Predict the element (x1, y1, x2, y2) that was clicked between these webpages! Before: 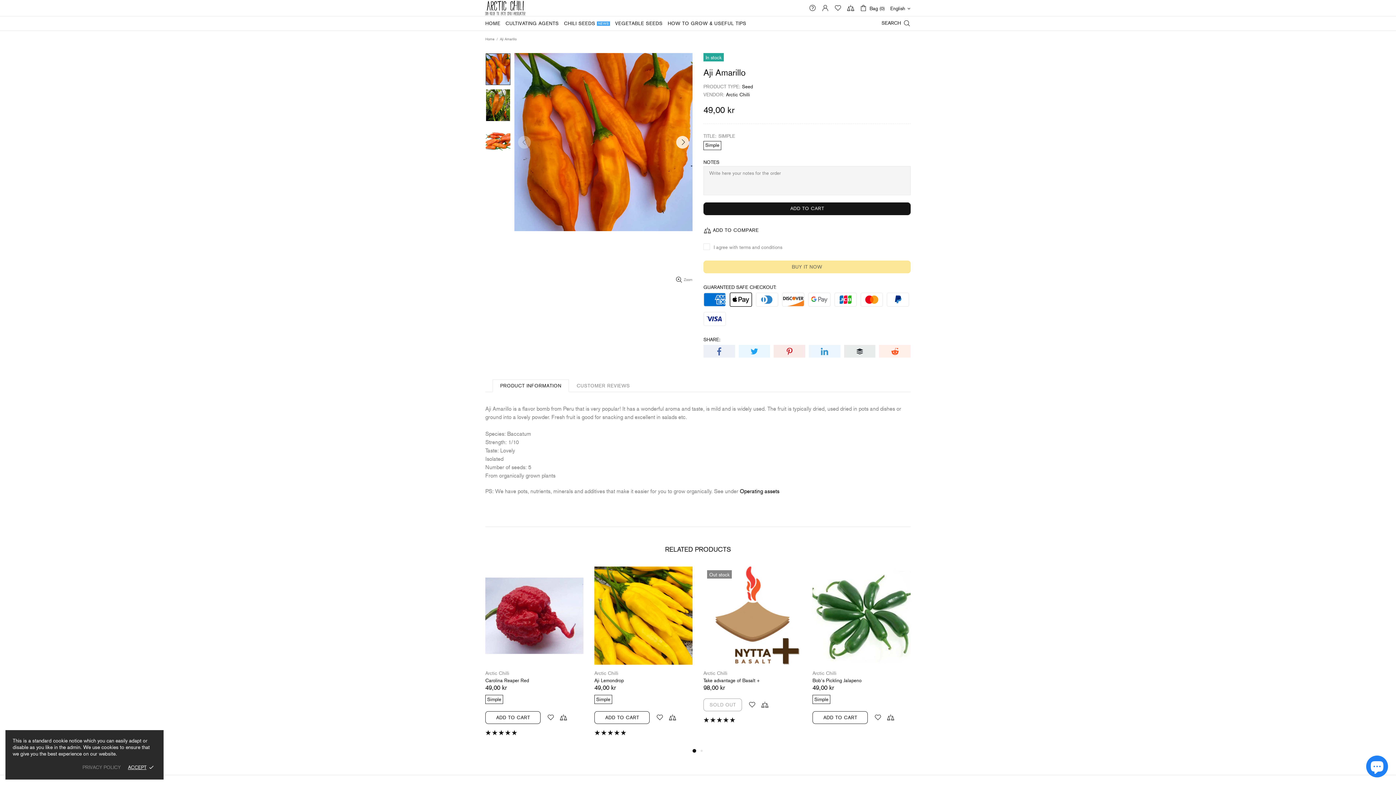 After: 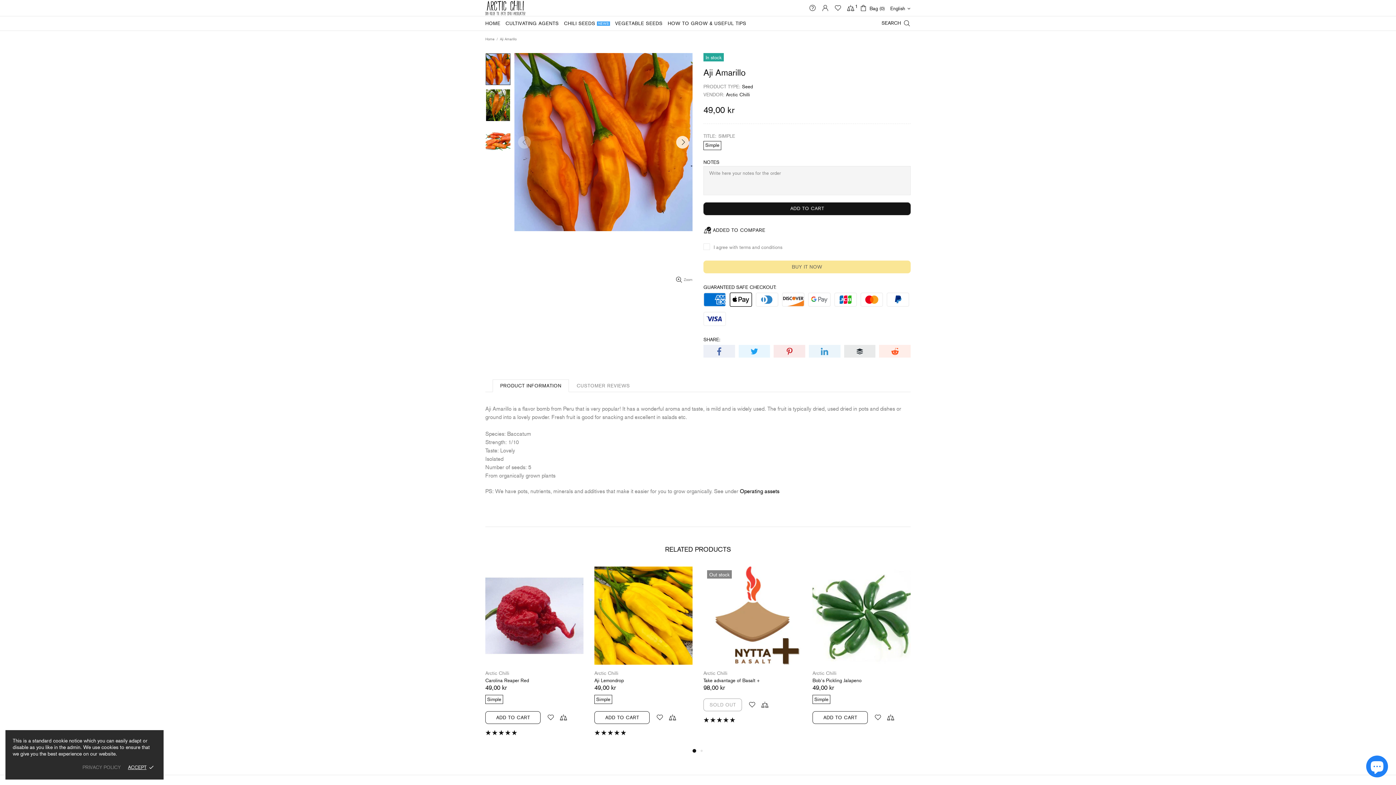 Action: bbox: (703, 224, 759, 236) label: ADD TO COMPARE